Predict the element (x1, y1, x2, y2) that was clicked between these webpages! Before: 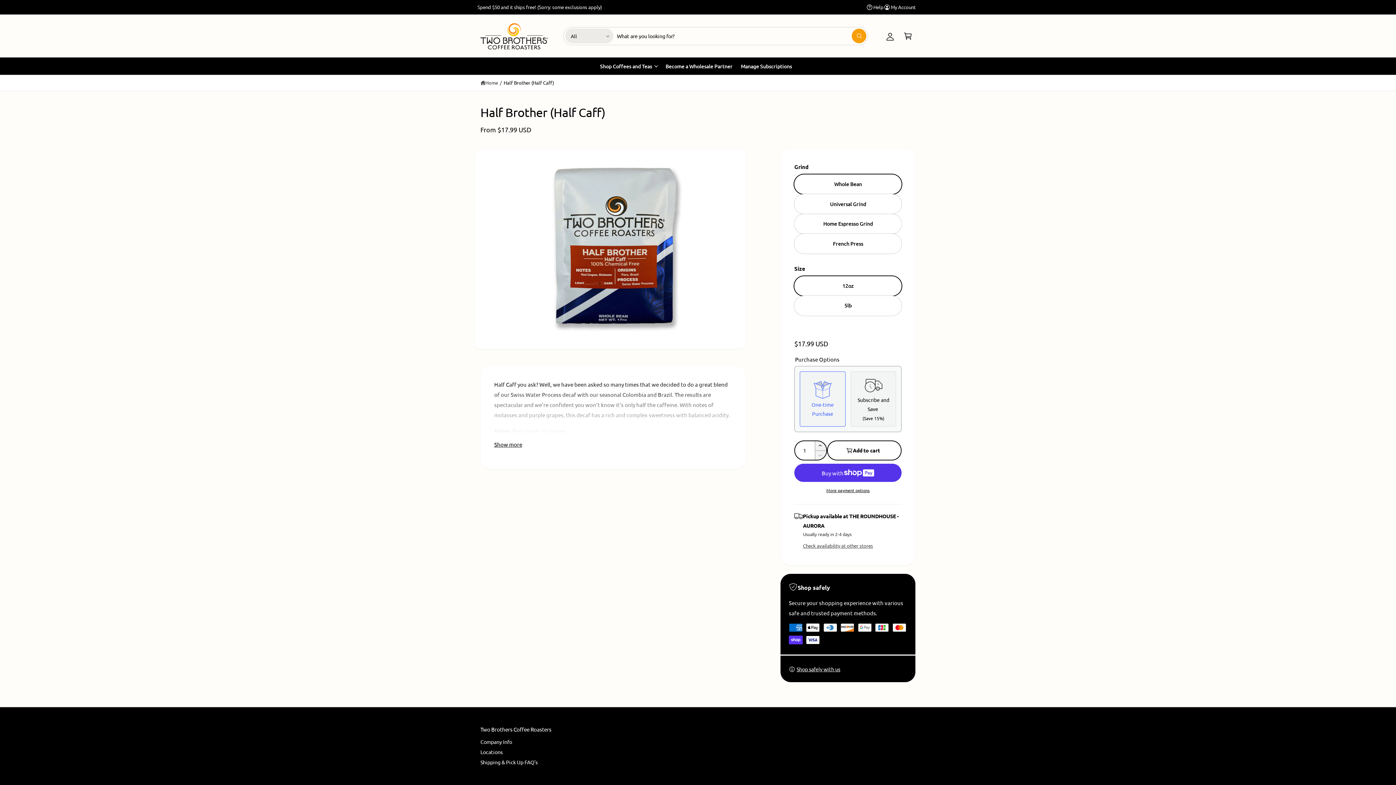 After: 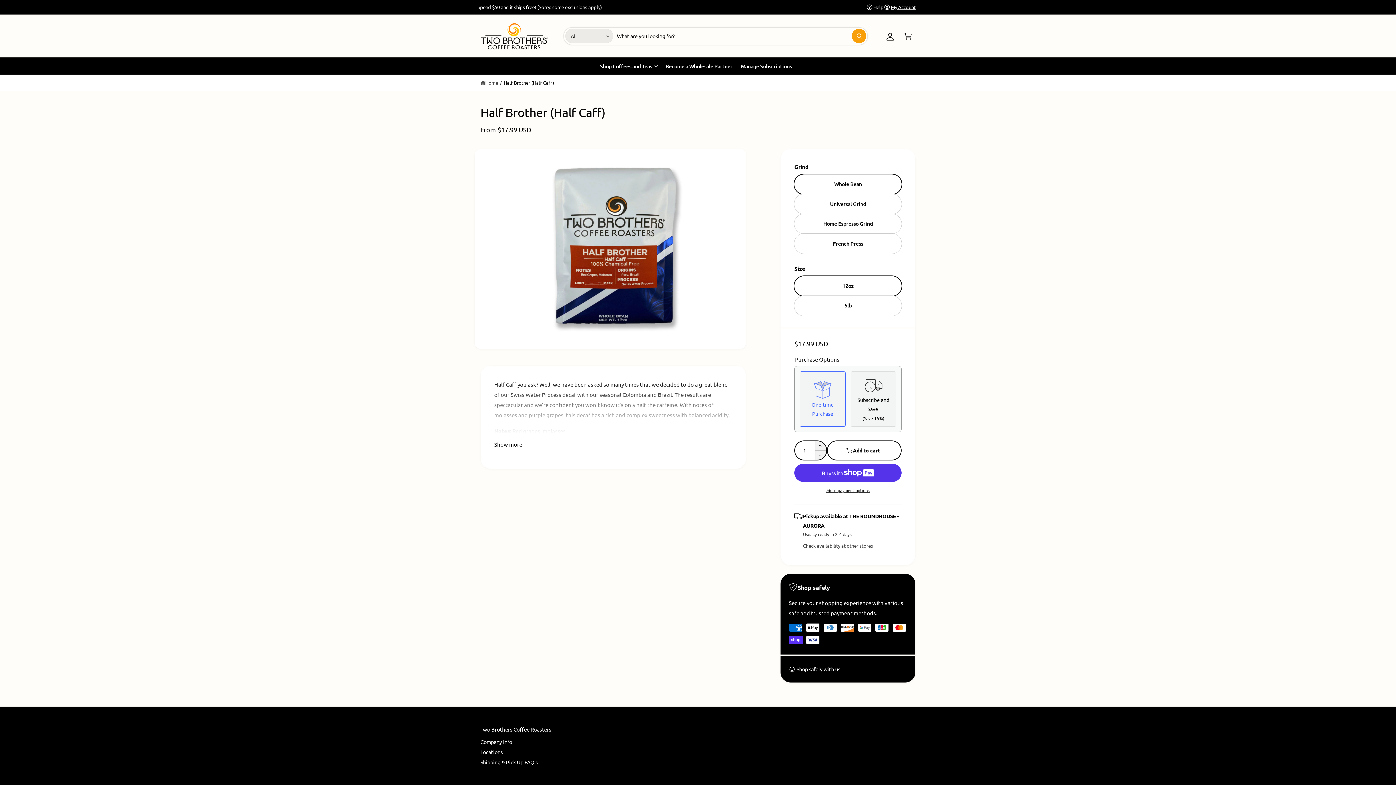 Action: bbox: (883, 2, 915, 11) label: My Account